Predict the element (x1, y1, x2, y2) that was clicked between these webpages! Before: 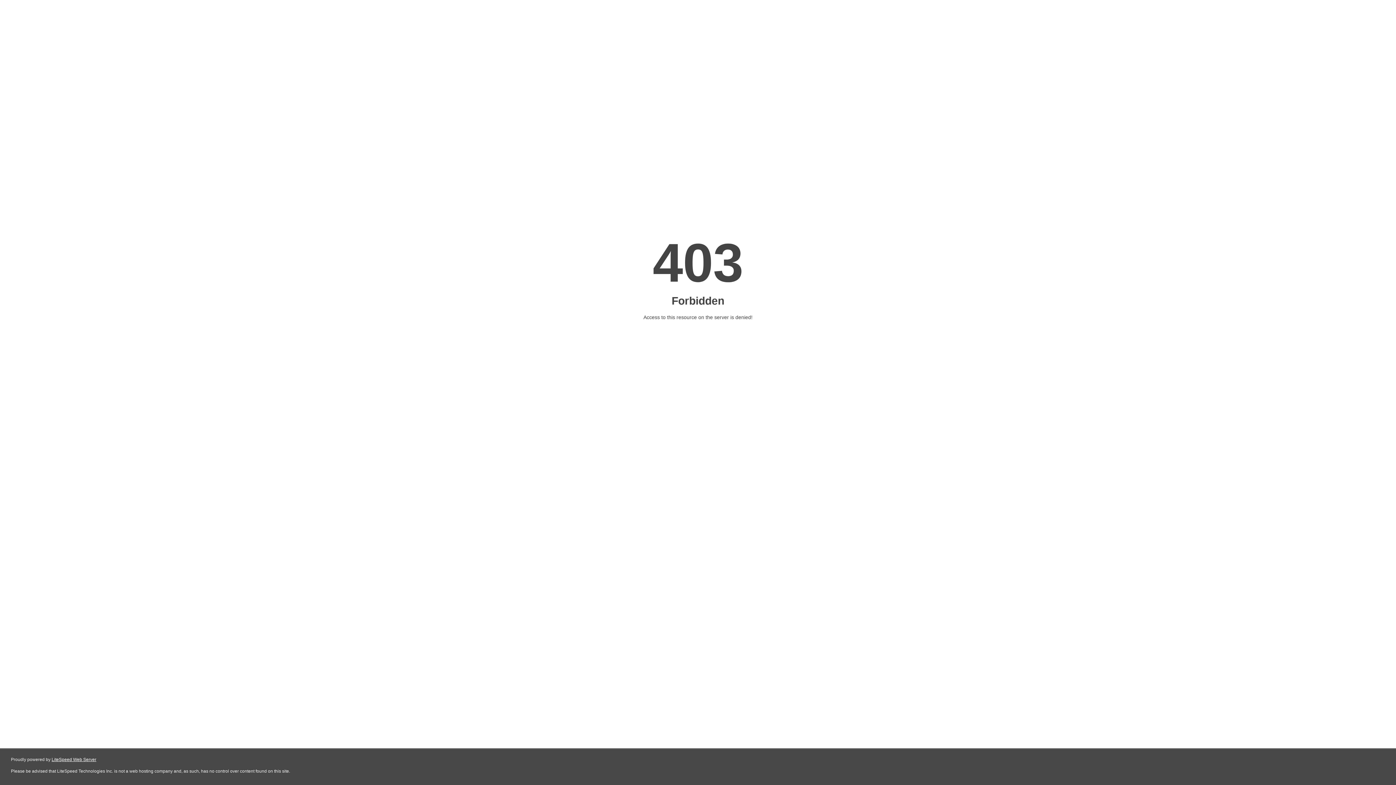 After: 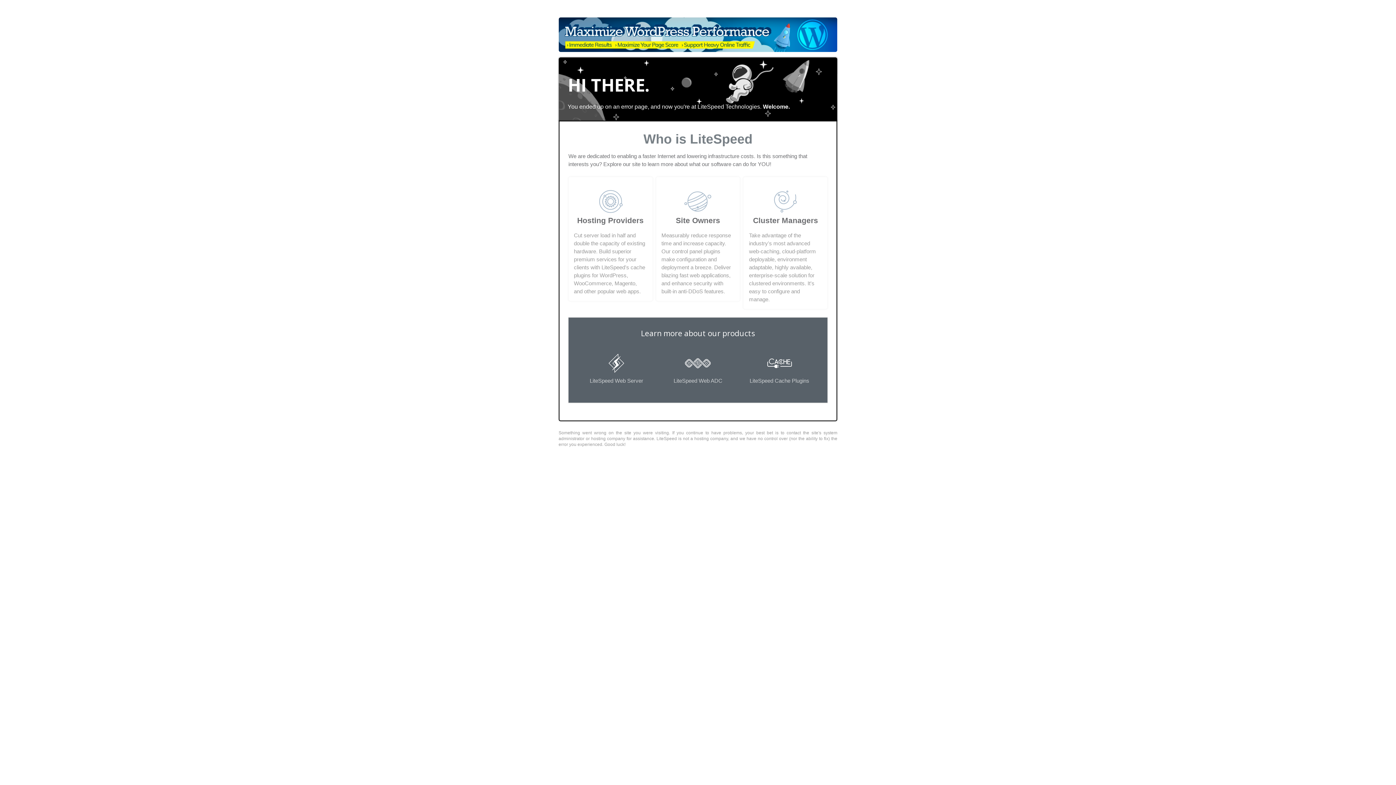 Action: bbox: (51, 757, 96, 762) label: LiteSpeed Web Server